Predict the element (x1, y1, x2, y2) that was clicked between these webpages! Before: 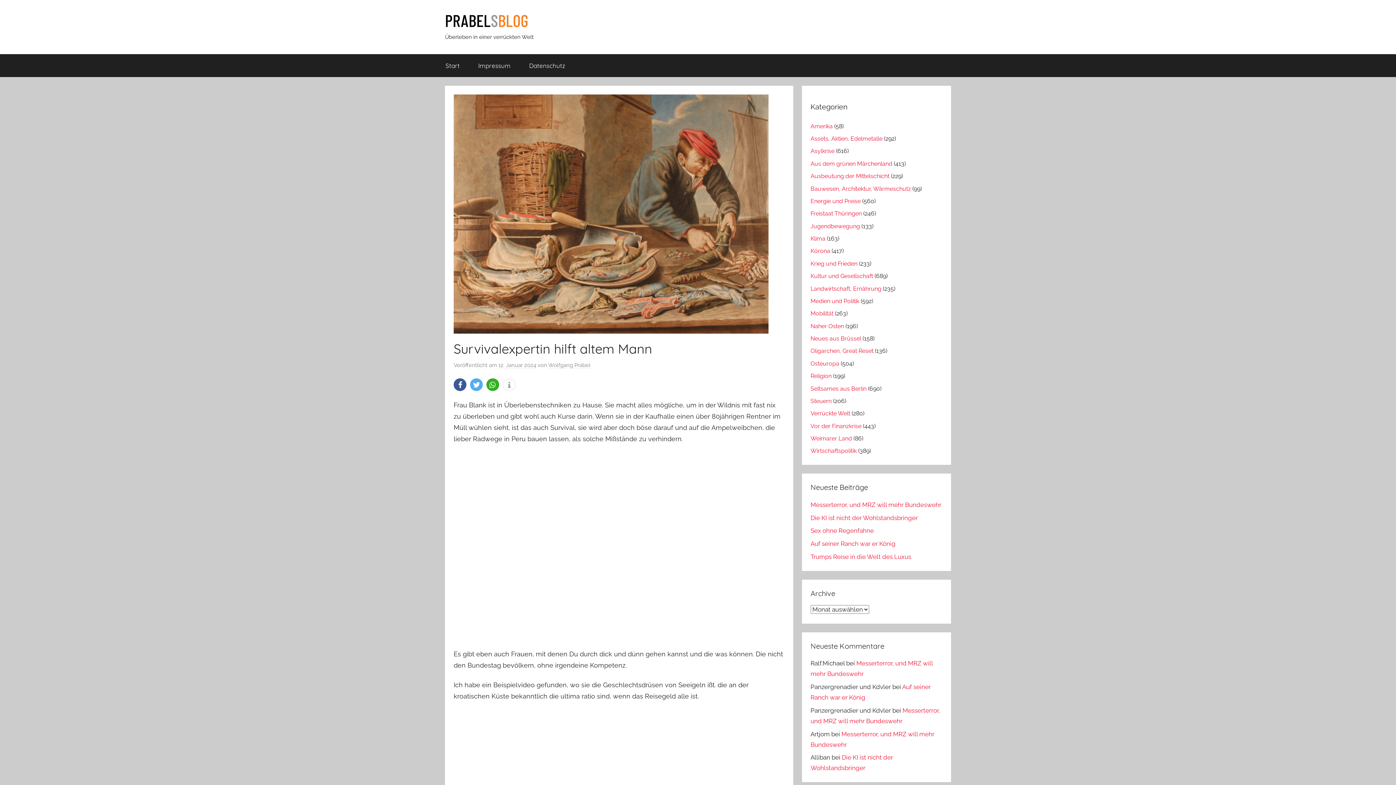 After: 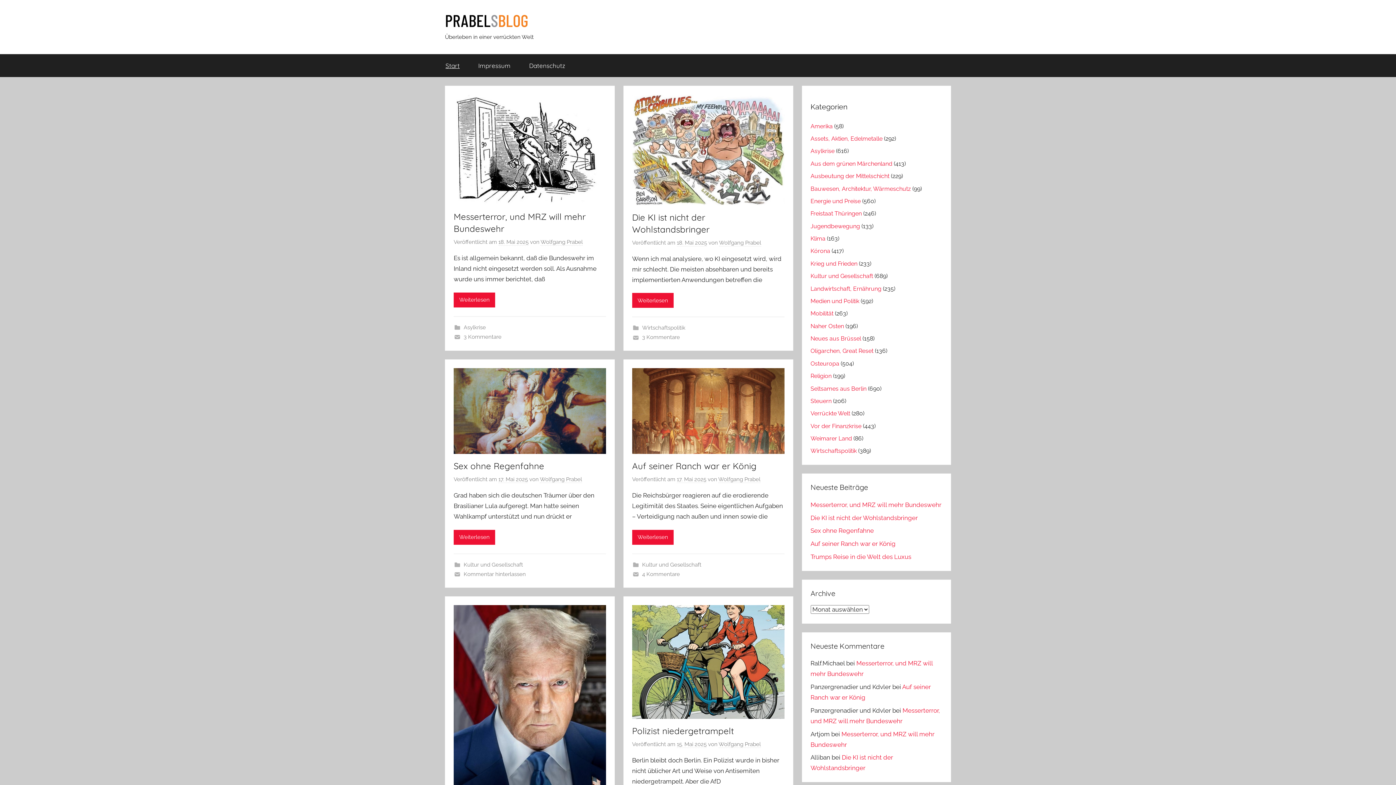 Action: bbox: (445, 13, 528, 21)